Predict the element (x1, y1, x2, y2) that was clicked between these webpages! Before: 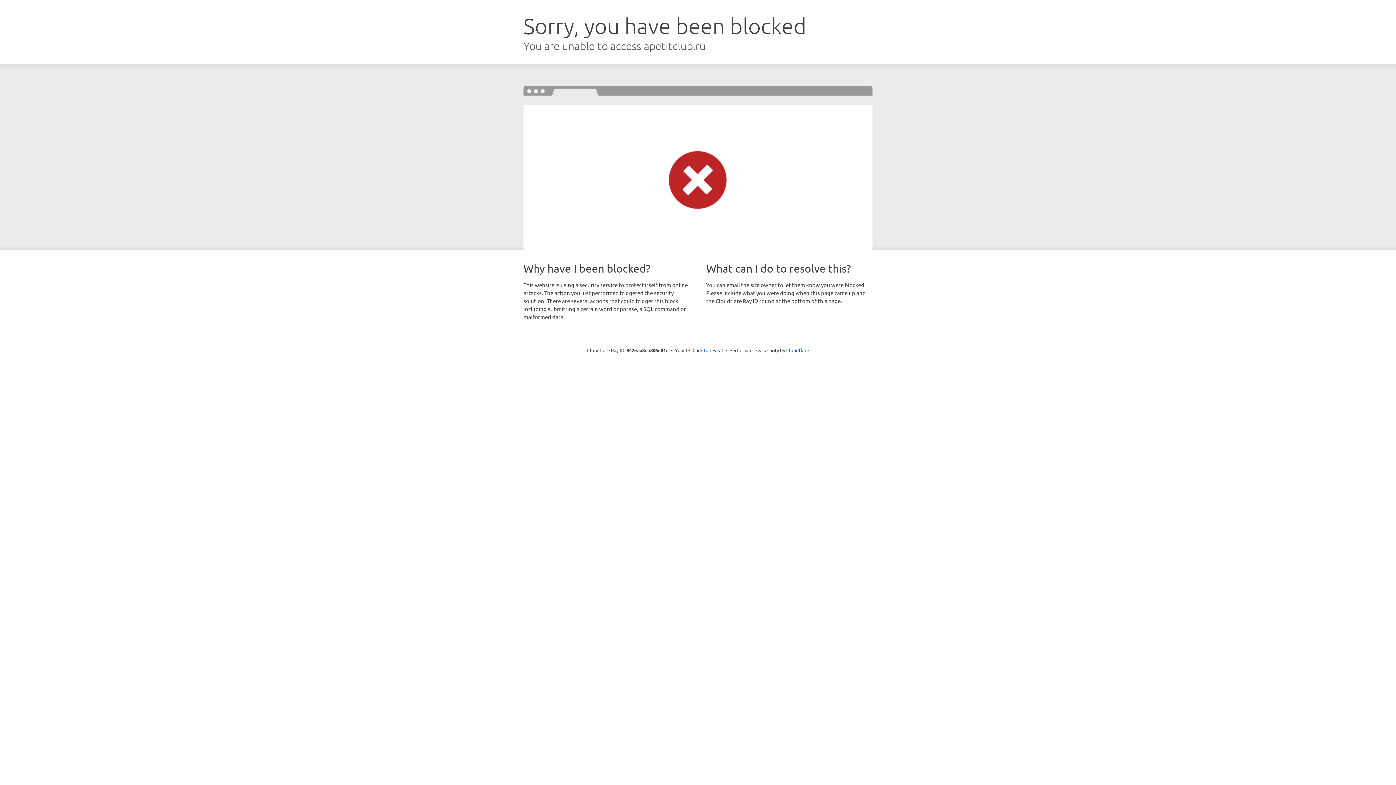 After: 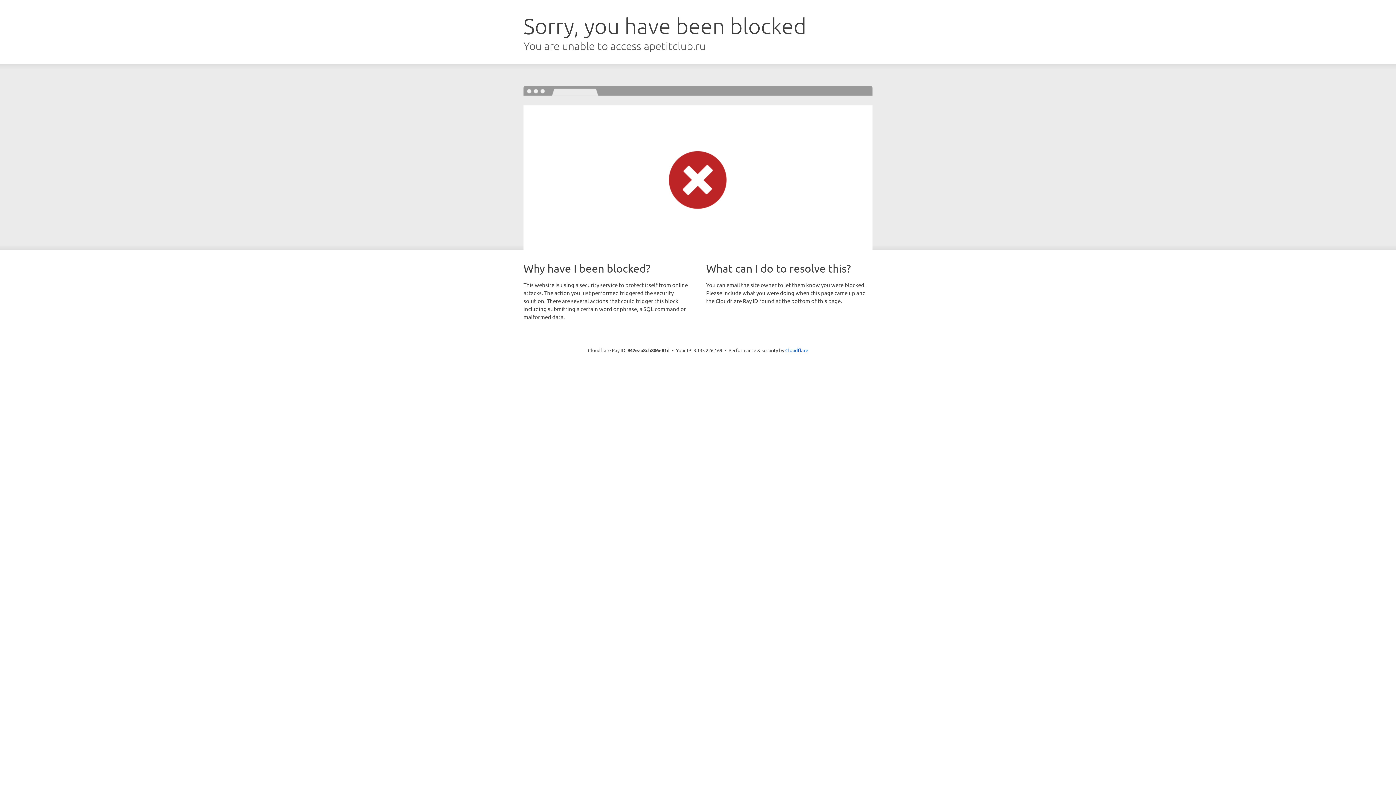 Action: label: Click to reveal bbox: (692, 346, 723, 353)